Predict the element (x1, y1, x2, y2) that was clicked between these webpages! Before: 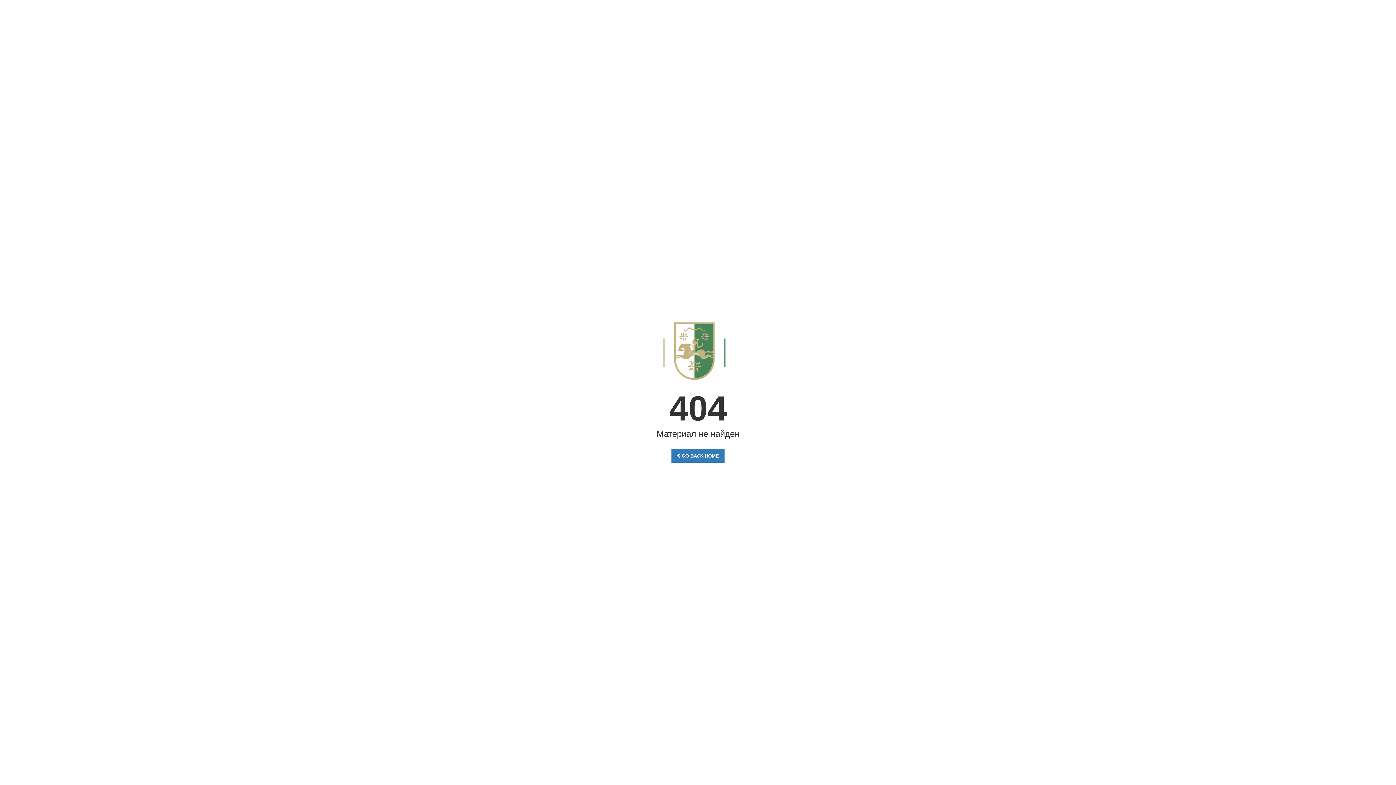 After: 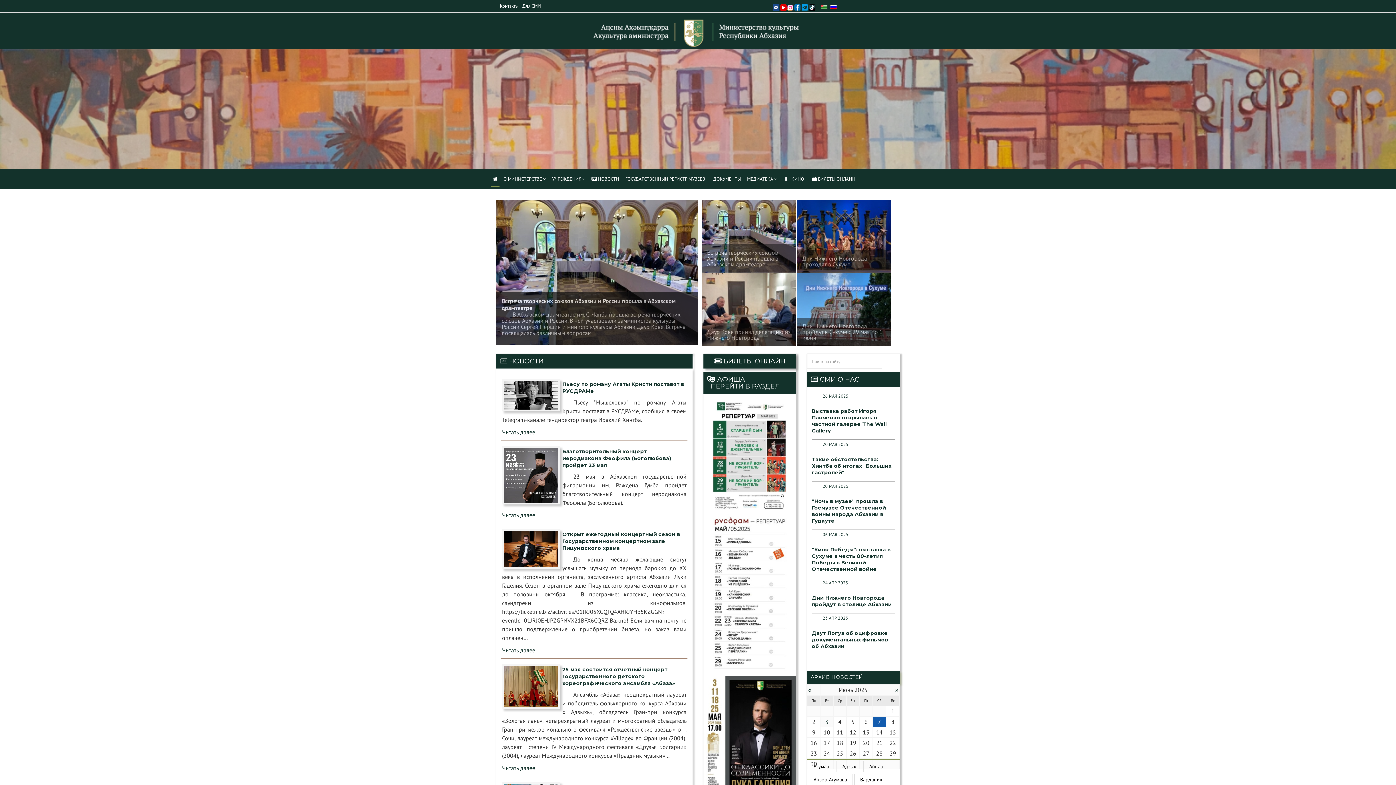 Action: bbox: (671, 449, 724, 462) label:  GO BACK HOME